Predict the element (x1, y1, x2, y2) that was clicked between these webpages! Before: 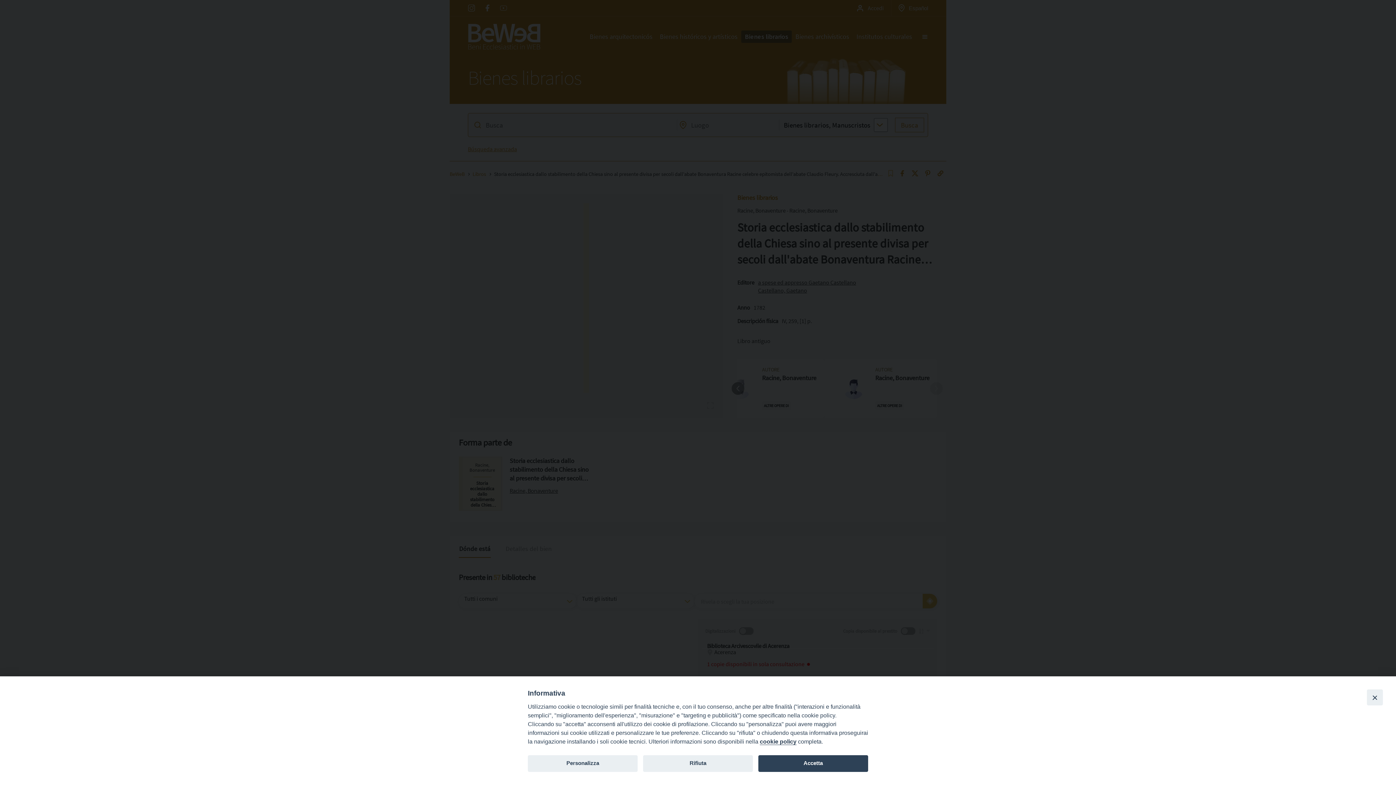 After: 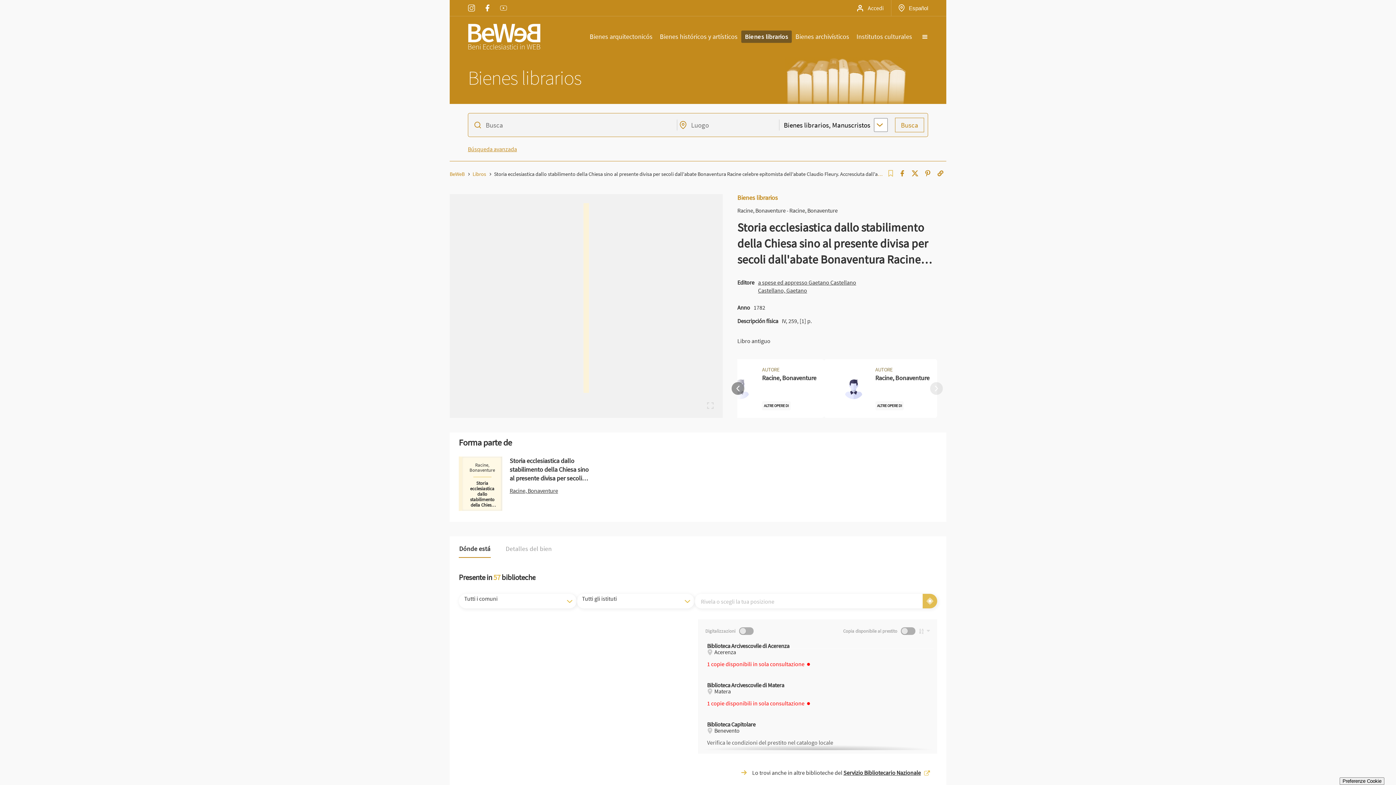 Action: bbox: (643, 755, 753, 772) label: Rifiuta